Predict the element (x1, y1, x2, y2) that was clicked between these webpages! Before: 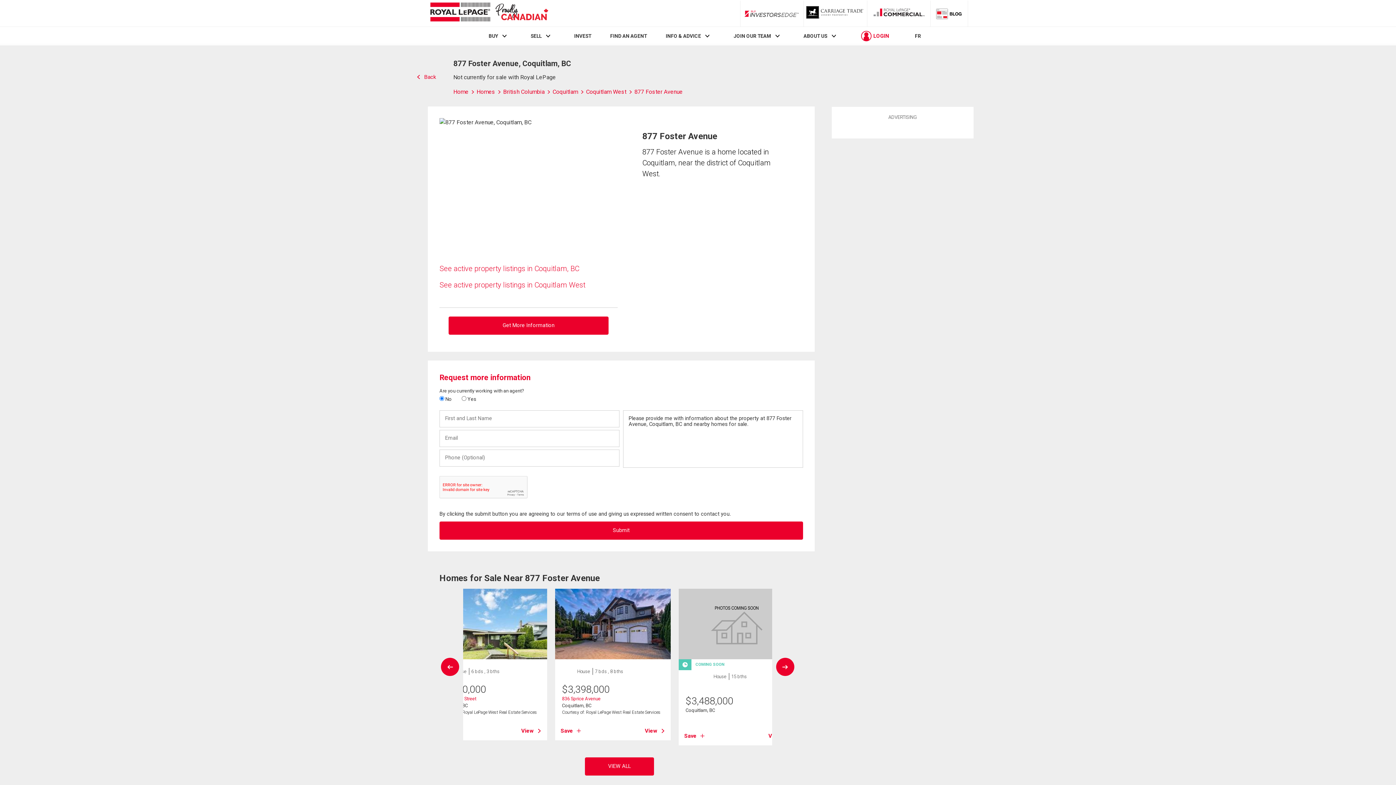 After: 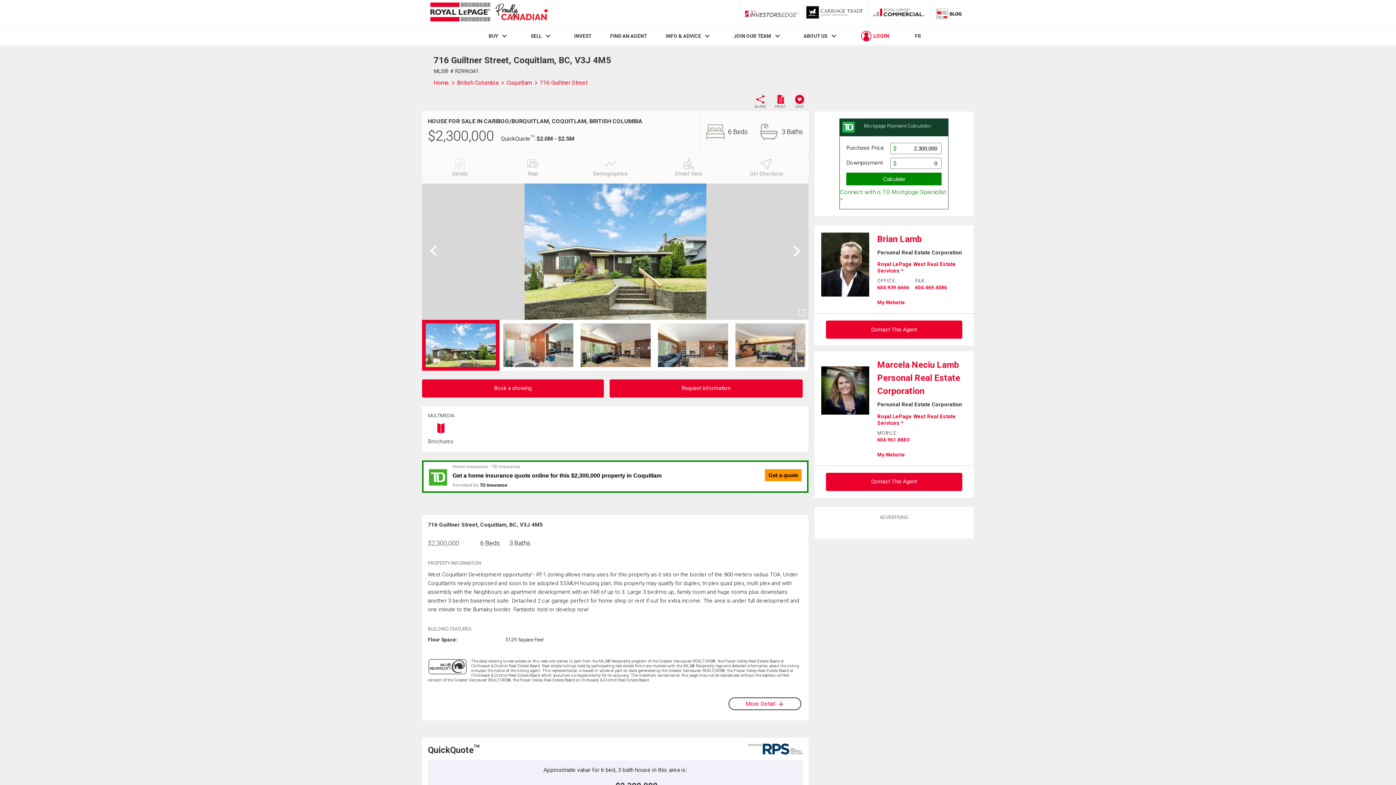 Action: bbox: (521, 727, 541, 735) label: View